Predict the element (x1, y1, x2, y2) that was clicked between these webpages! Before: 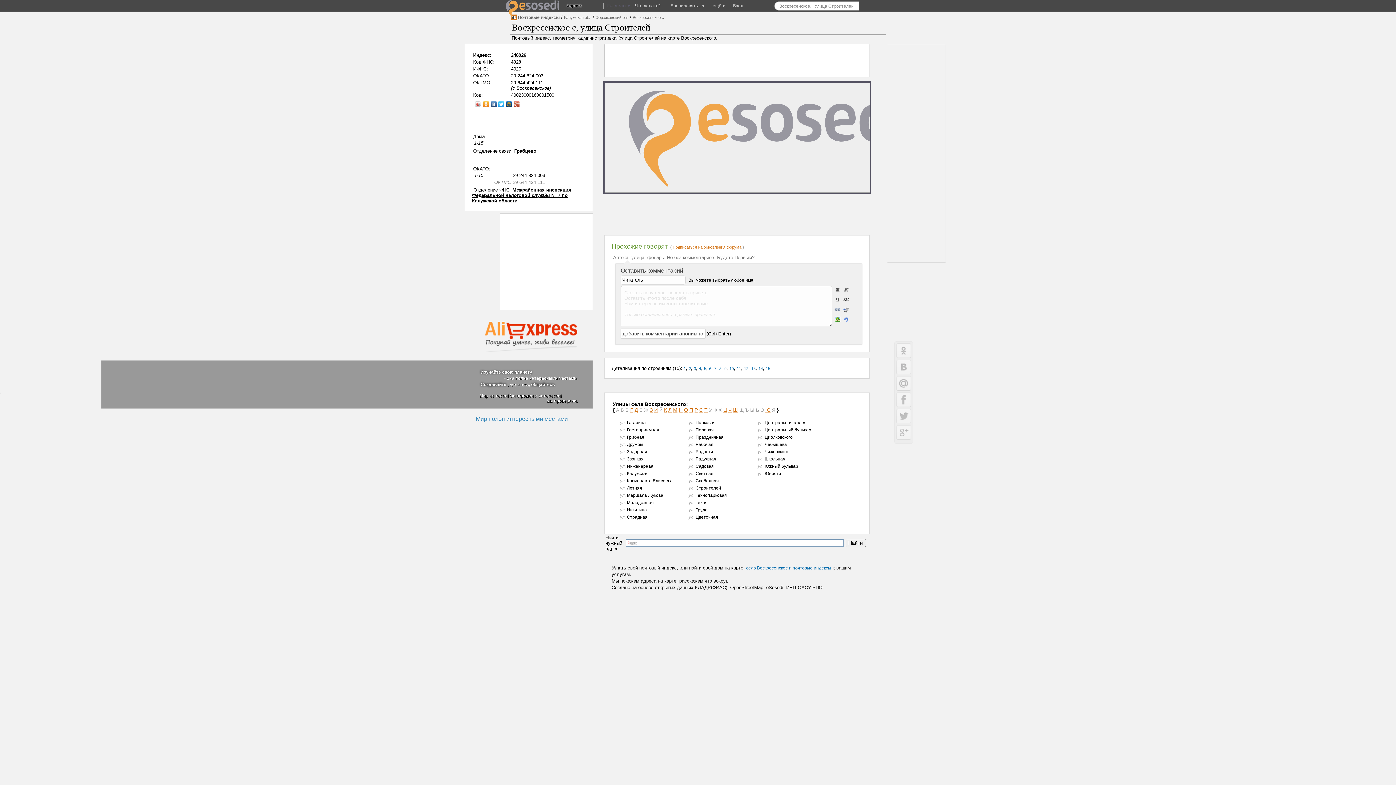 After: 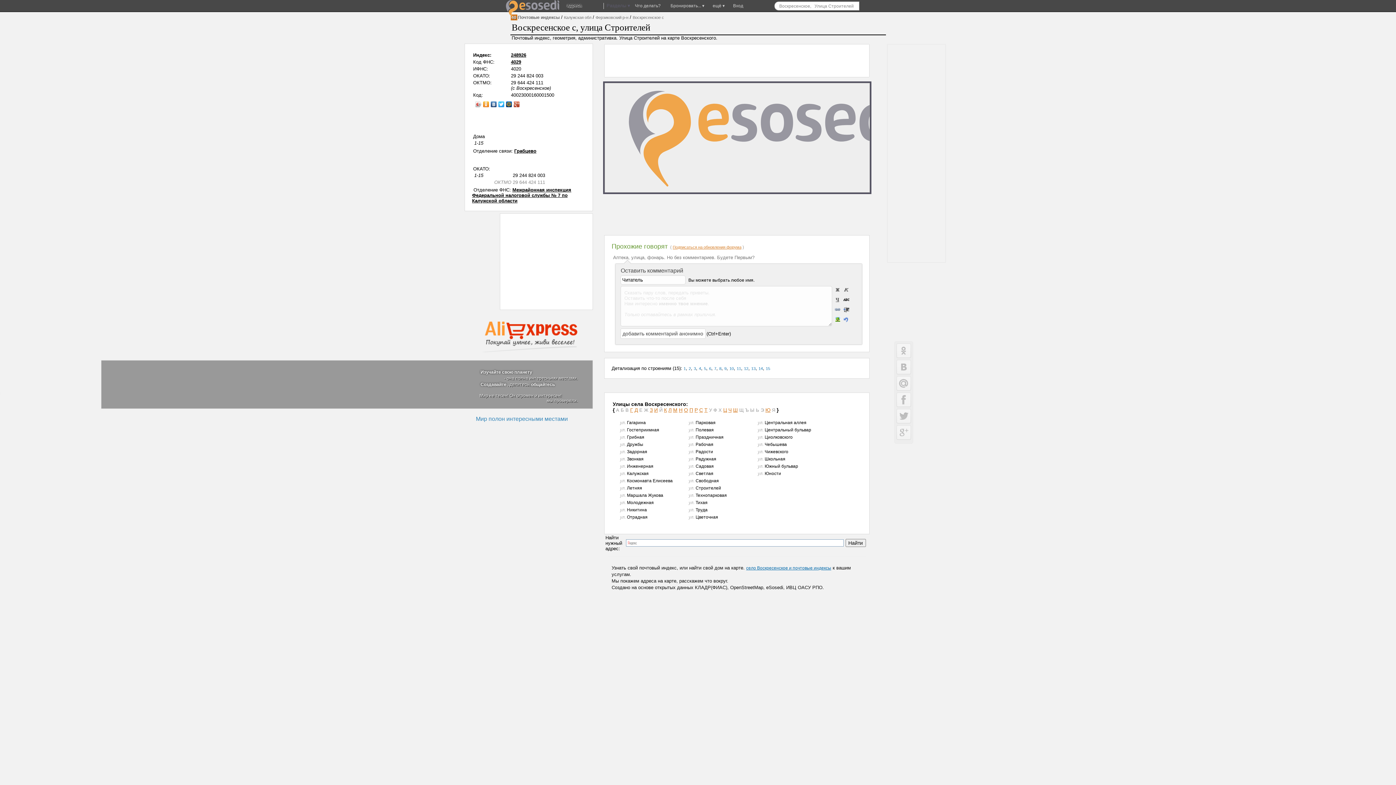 Action: bbox: (490, 99, 497, 109)